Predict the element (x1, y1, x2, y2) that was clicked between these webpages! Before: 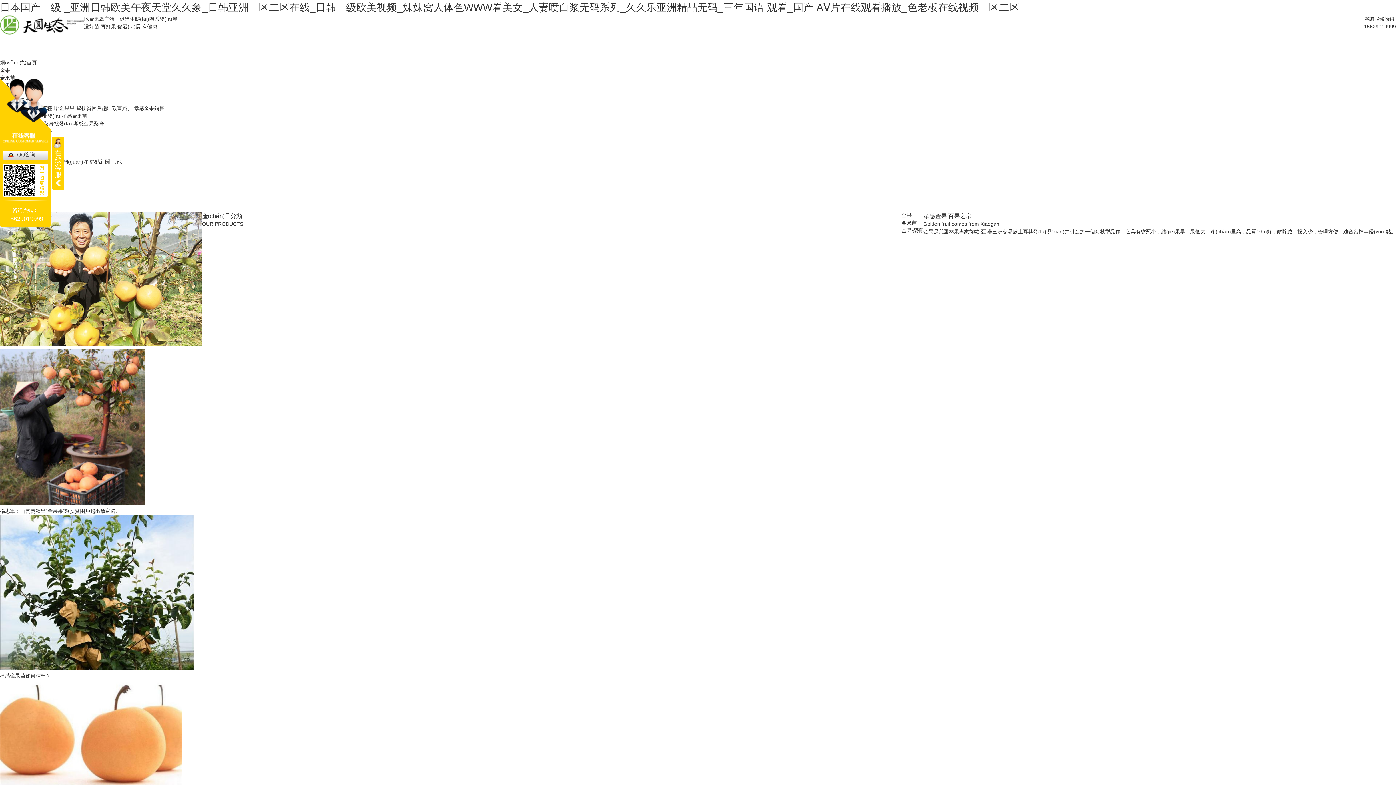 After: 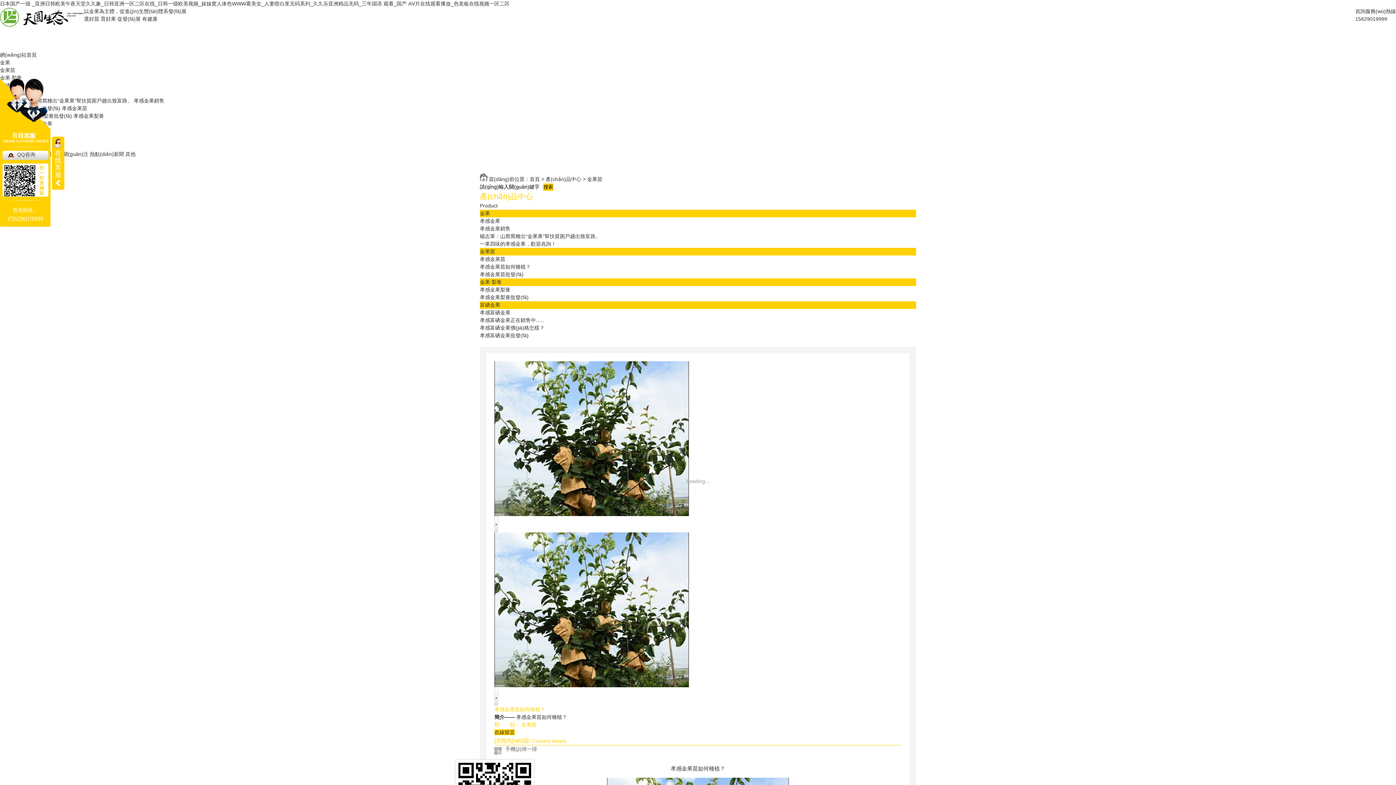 Action: bbox: (0, 665, 194, 671)